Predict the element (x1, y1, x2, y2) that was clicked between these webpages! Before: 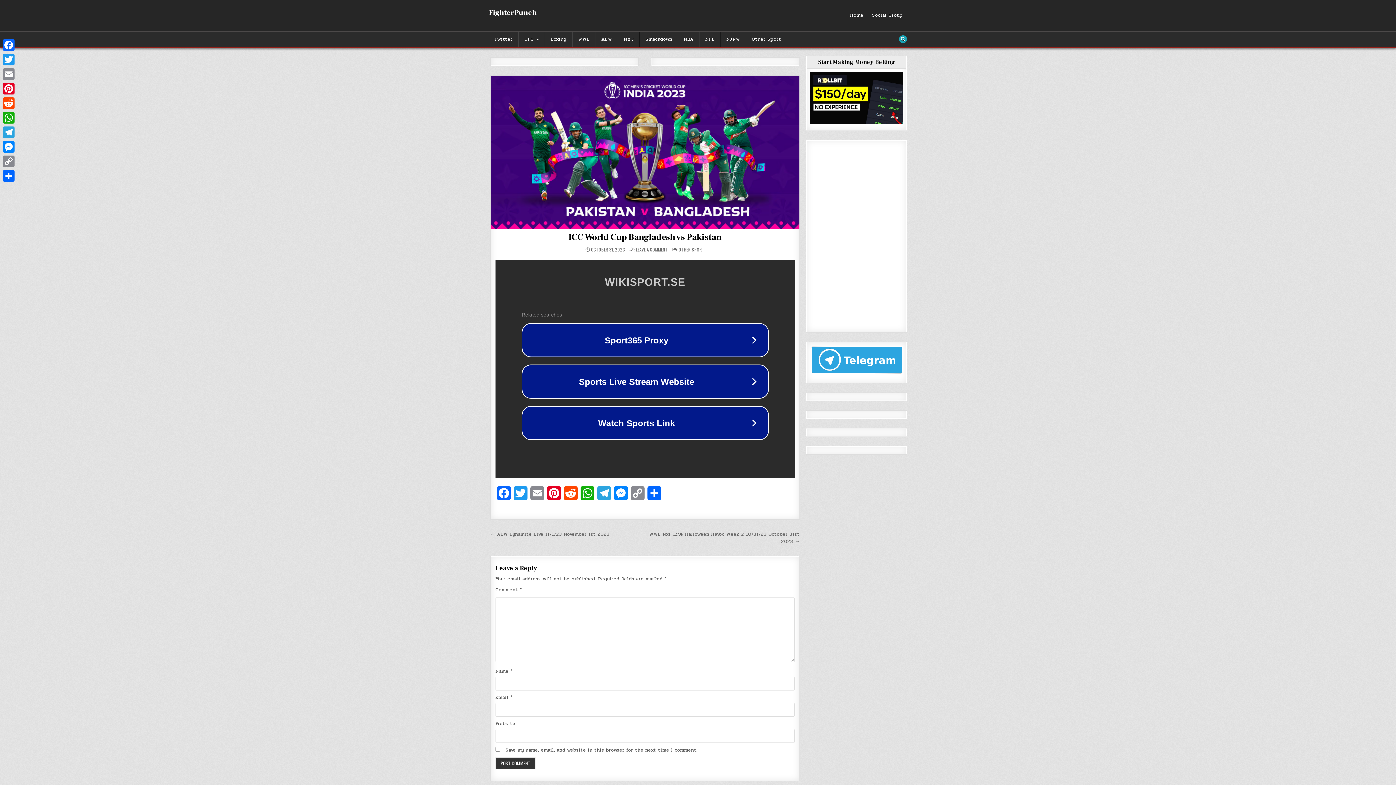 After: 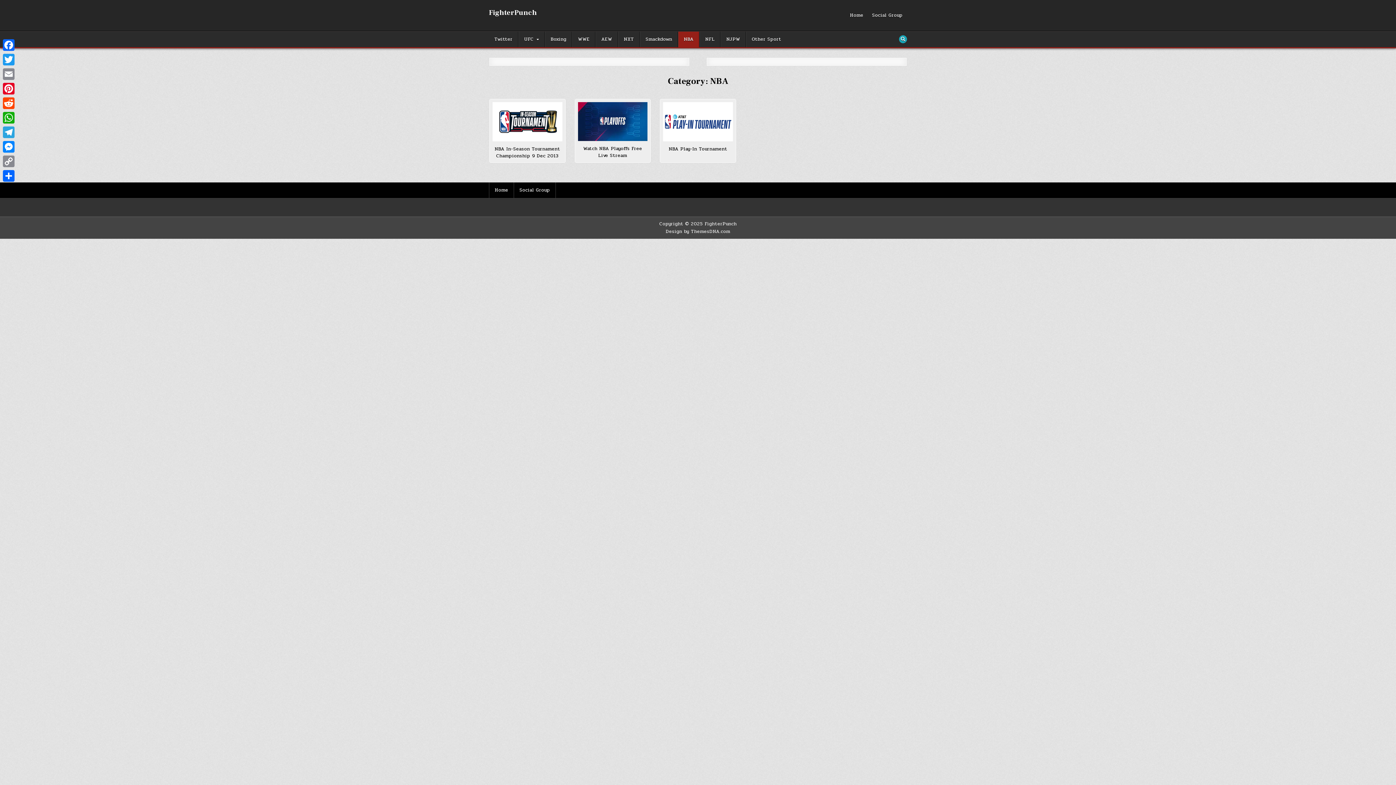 Action: bbox: (678, 31, 699, 47) label: NBA